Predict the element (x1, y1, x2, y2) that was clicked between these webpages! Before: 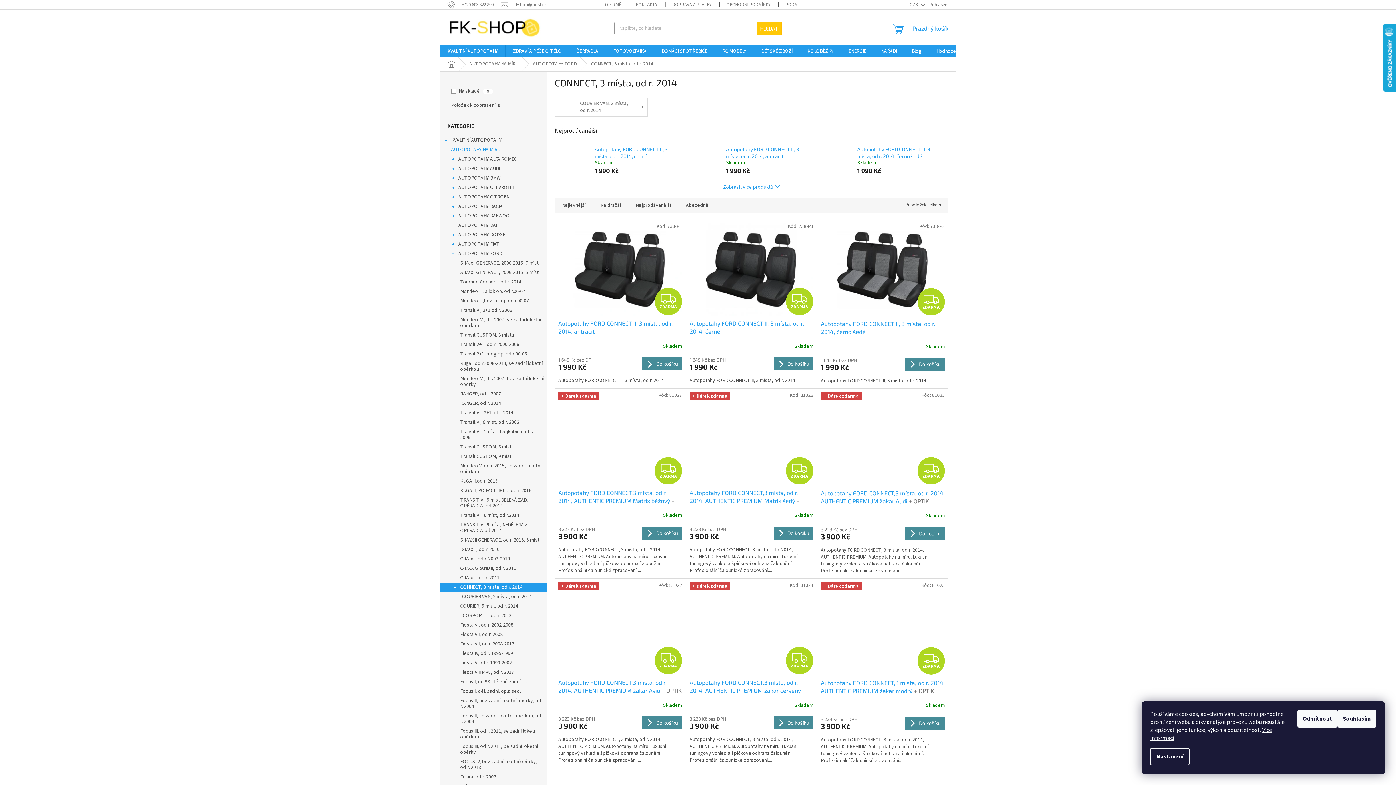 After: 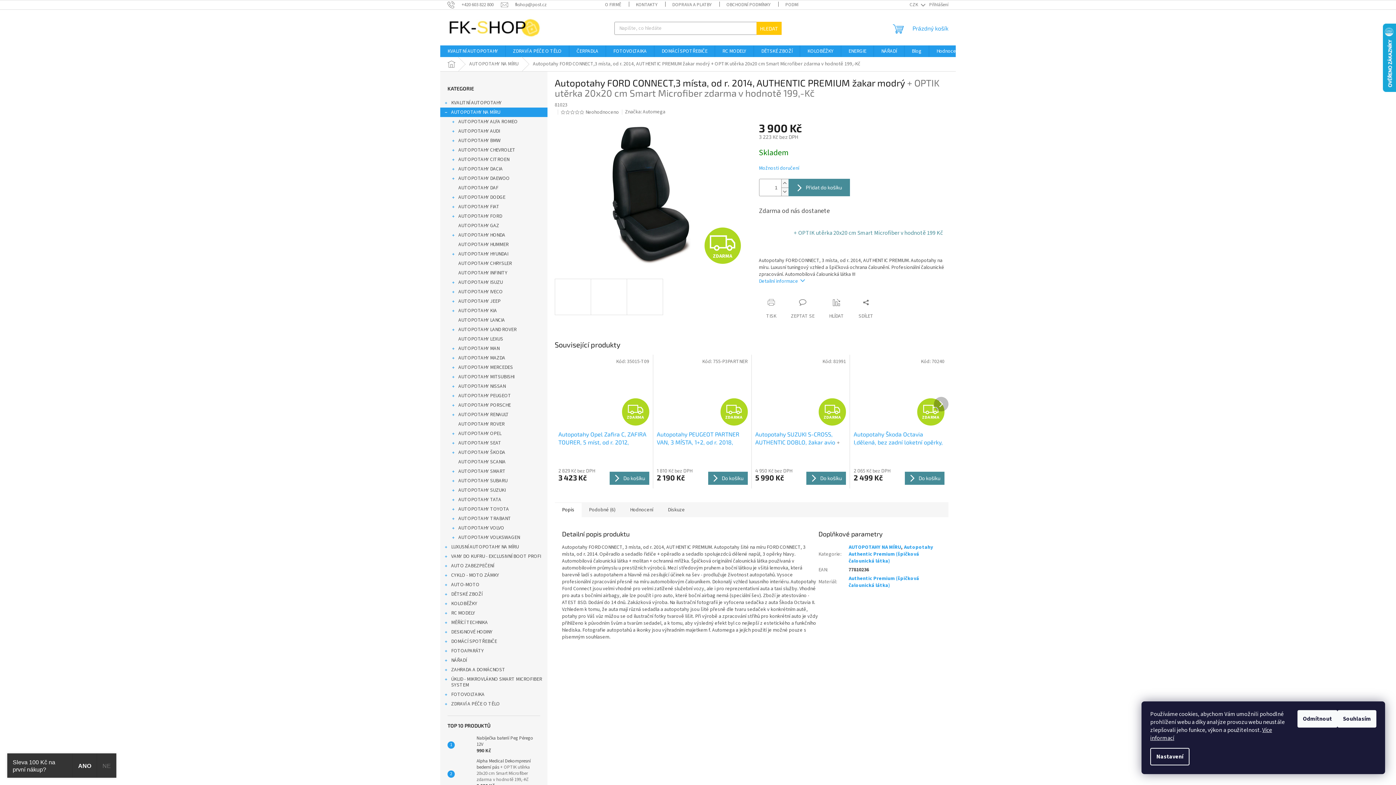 Action: bbox: (821, 679, 945, 695) label: Autopotahy FORD CONNECT,3 místa, od r. 2014, AUTHENTIC PREMIUM žakar modrý + OPTIK utěrka 20x20 cm Smart Microfiber zdarma v hodnotě 199,-Kč